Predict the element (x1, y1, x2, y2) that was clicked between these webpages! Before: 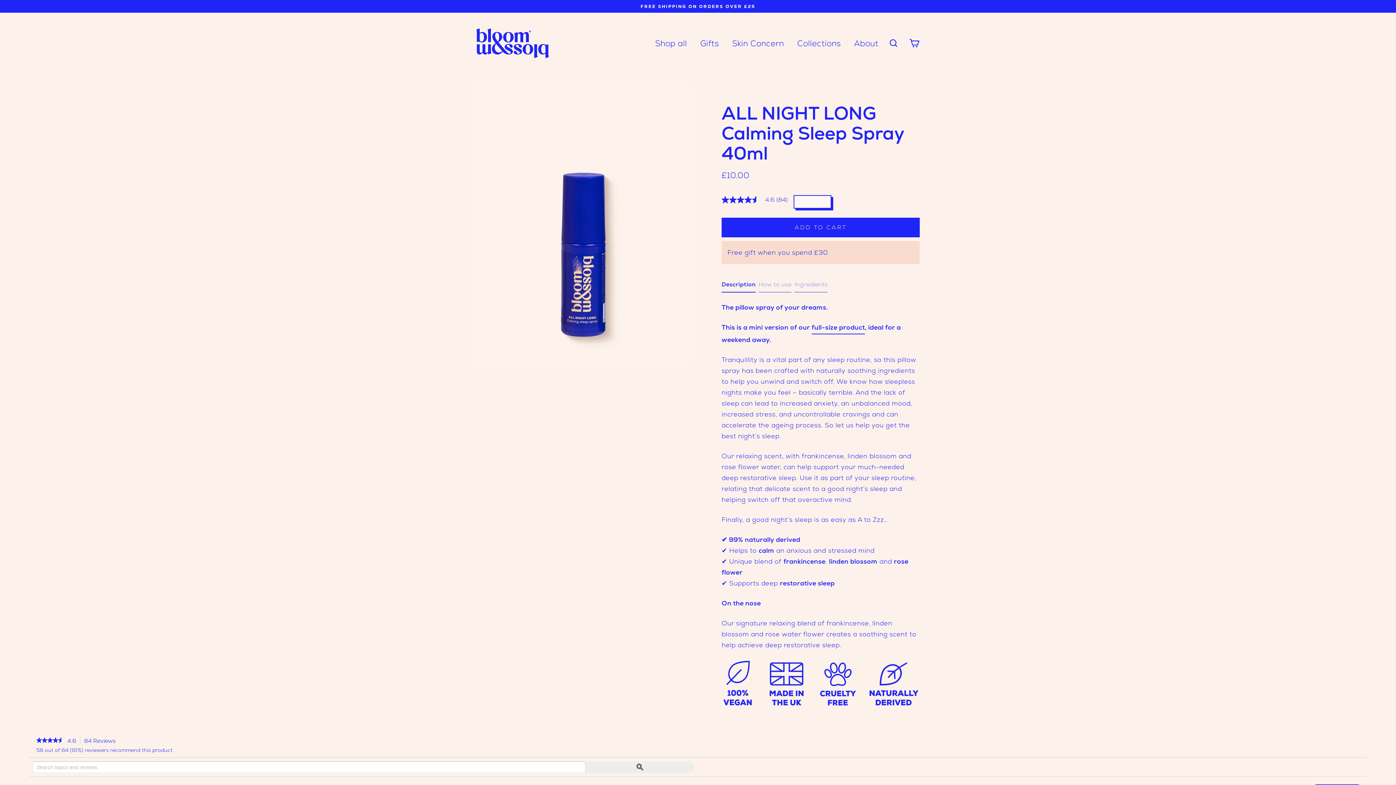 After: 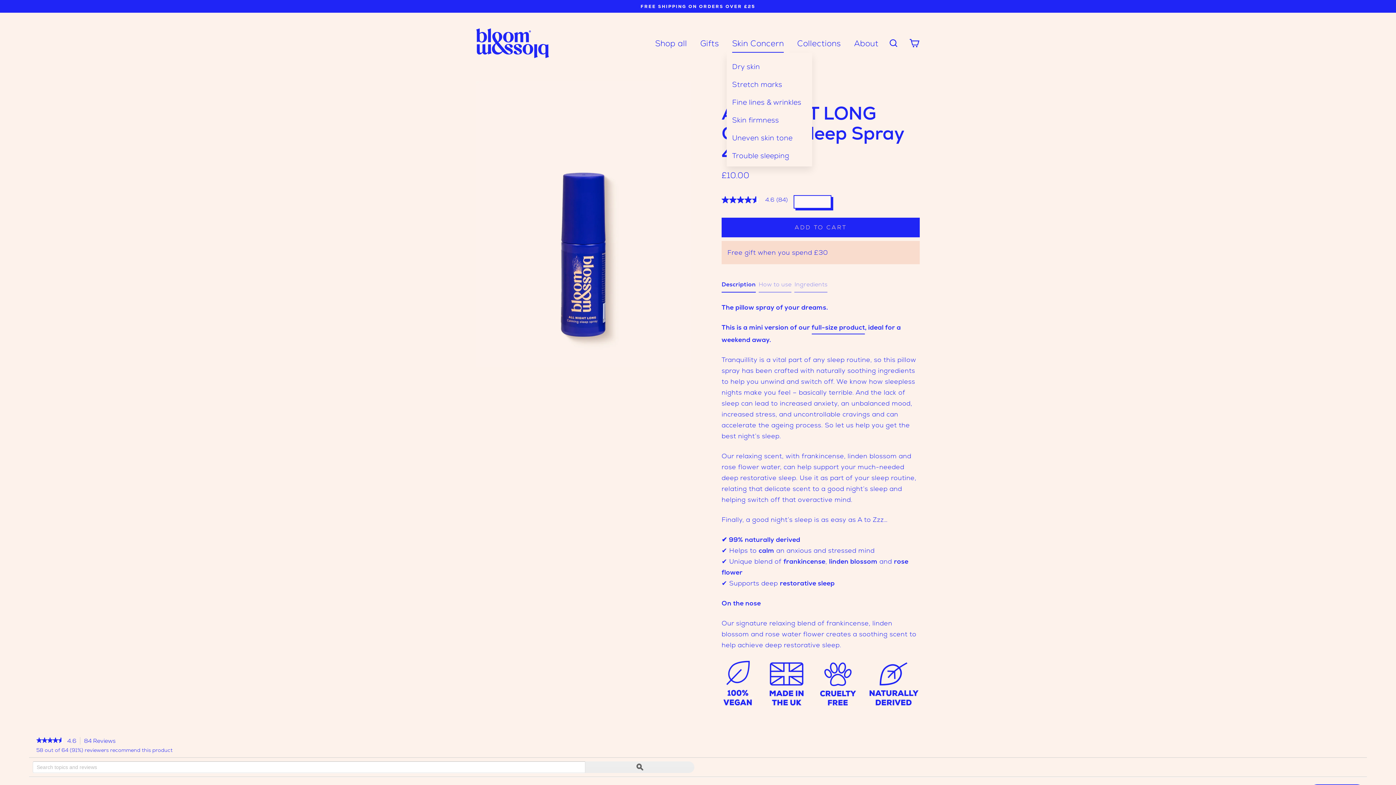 Action: bbox: (726, 33, 789, 52) label: Skin Concern